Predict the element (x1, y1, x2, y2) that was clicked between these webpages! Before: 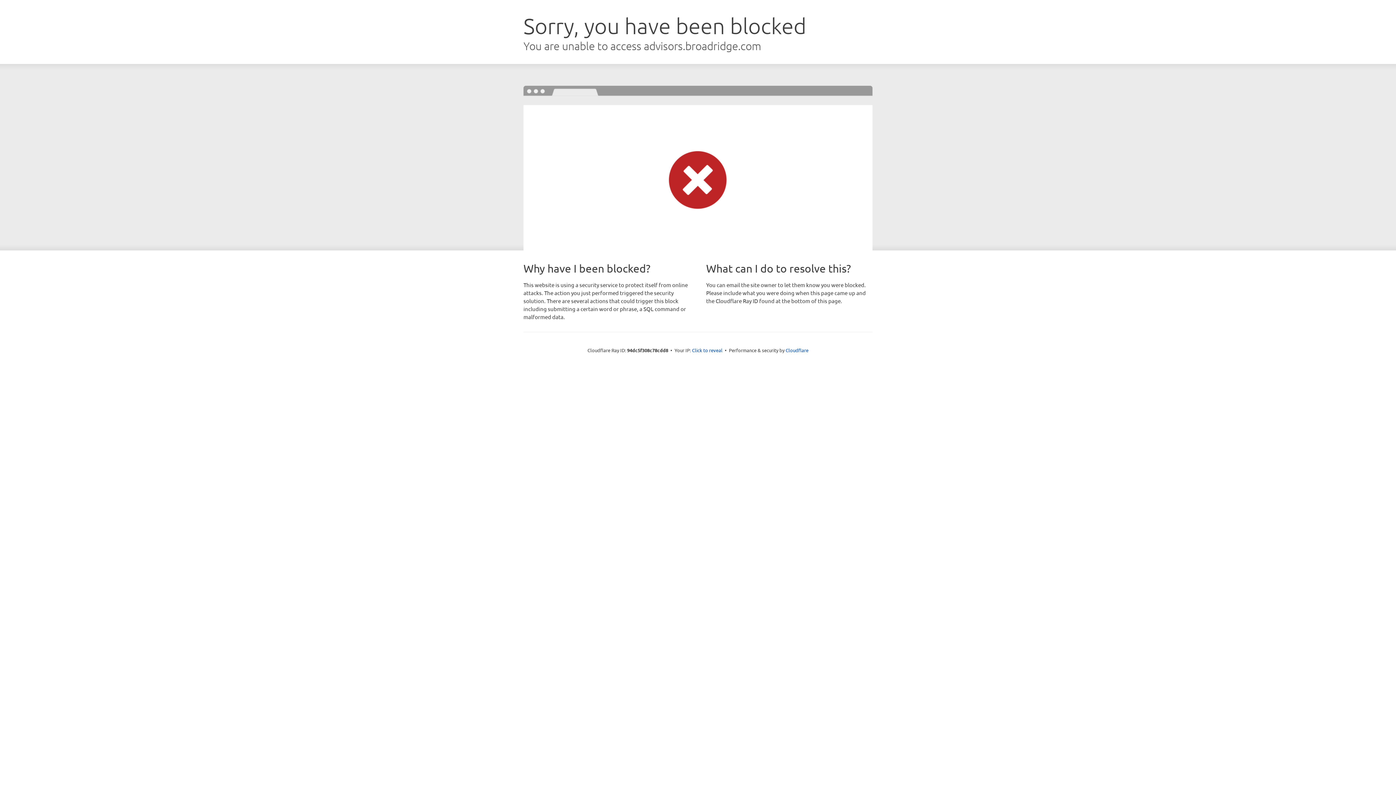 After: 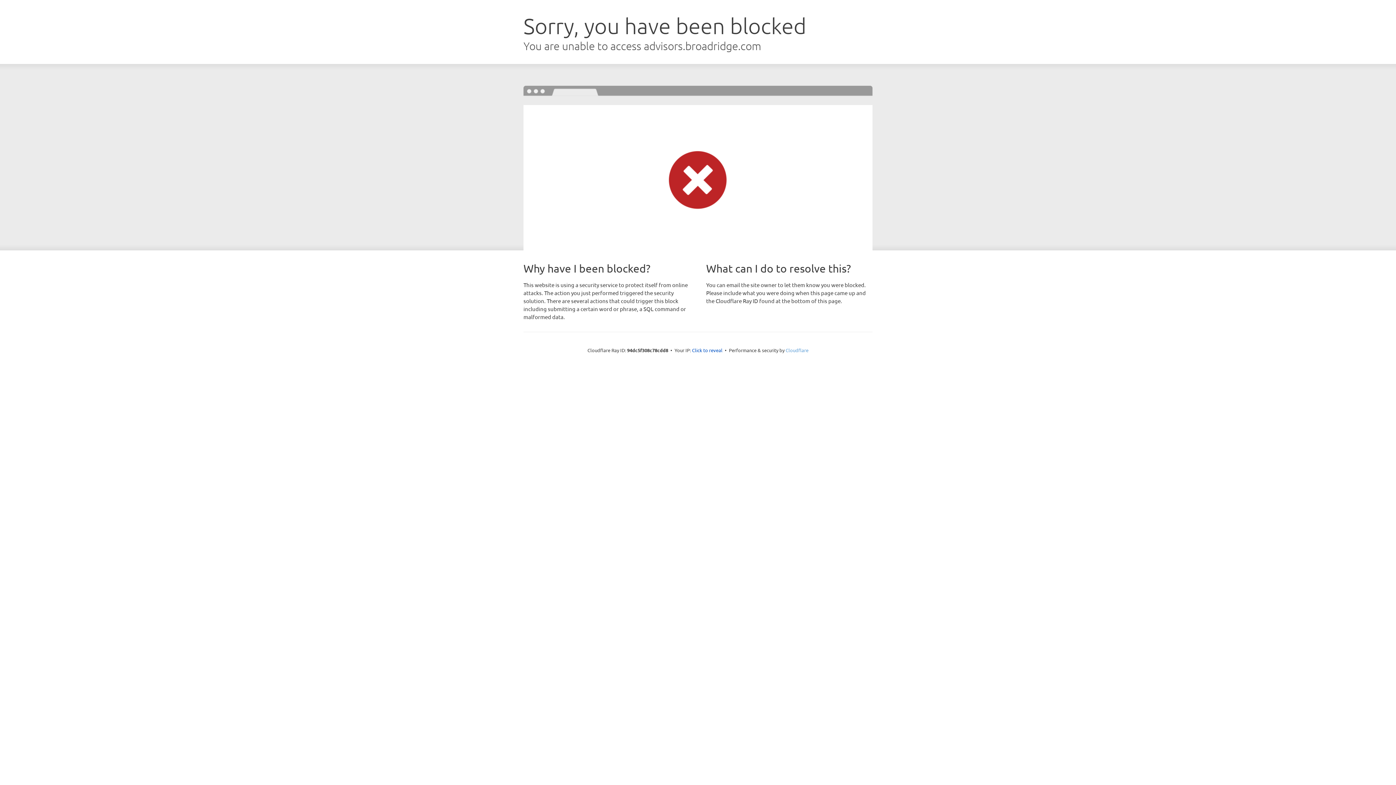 Action: label: Cloudflare bbox: (785, 347, 808, 353)